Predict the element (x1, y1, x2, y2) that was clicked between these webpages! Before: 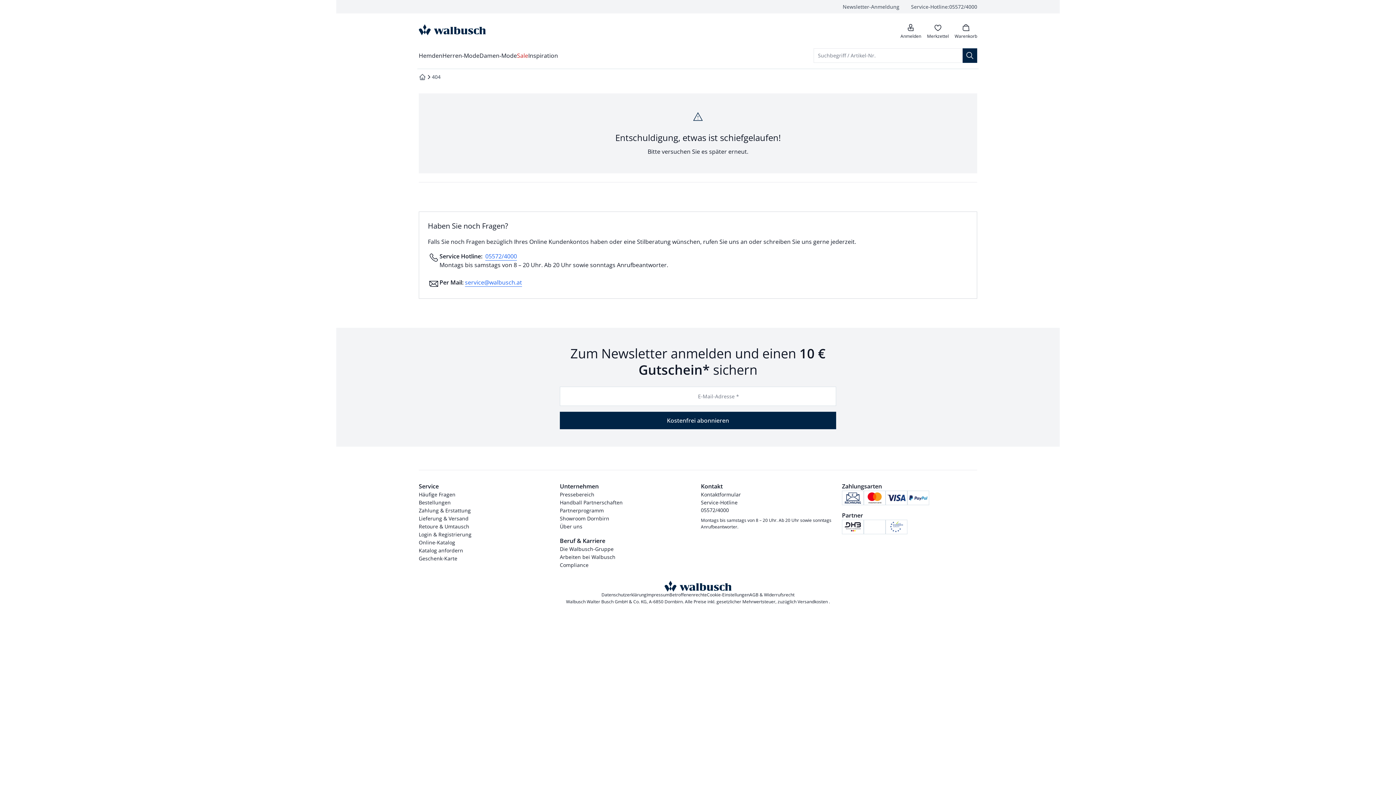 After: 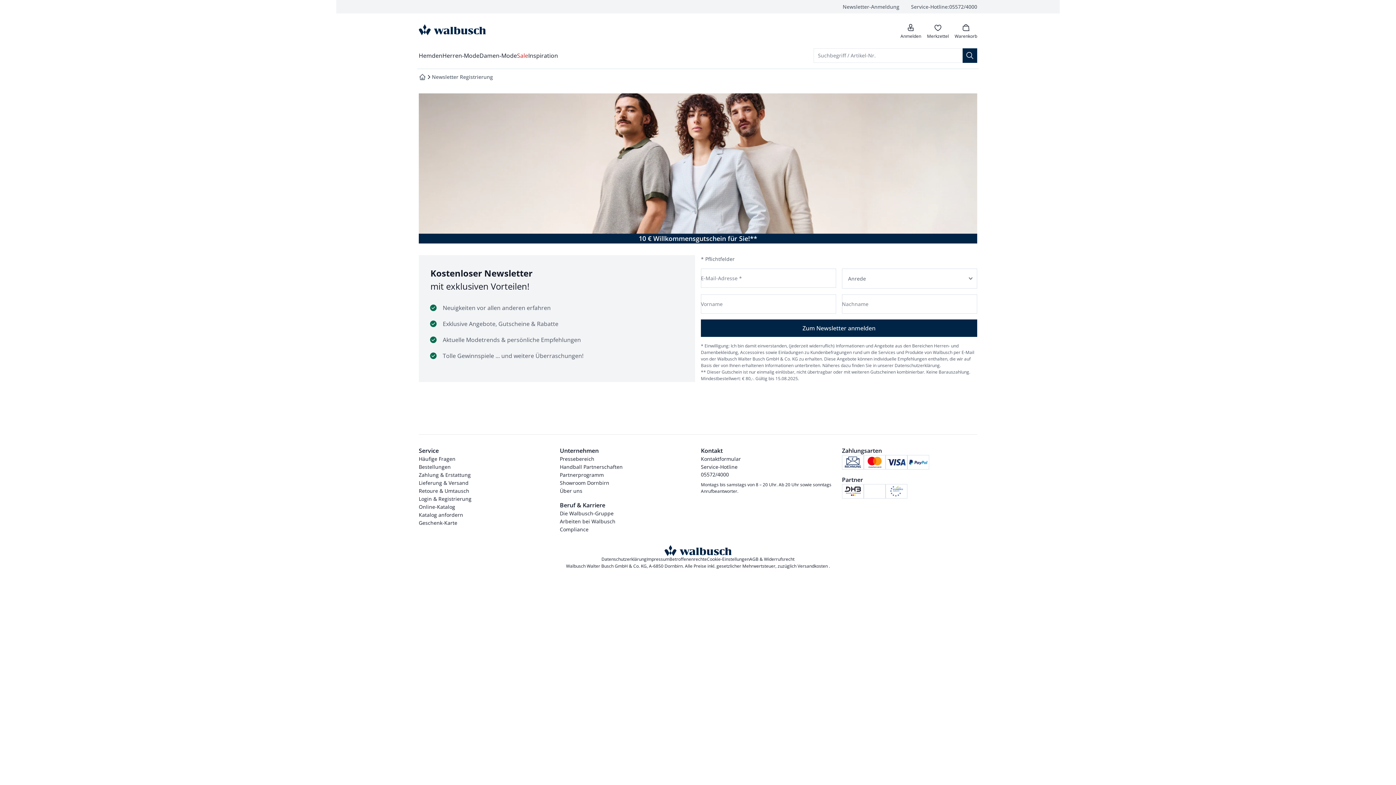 Action: bbox: (842, 2, 899, 10) label: Newsletter-Anmeldung